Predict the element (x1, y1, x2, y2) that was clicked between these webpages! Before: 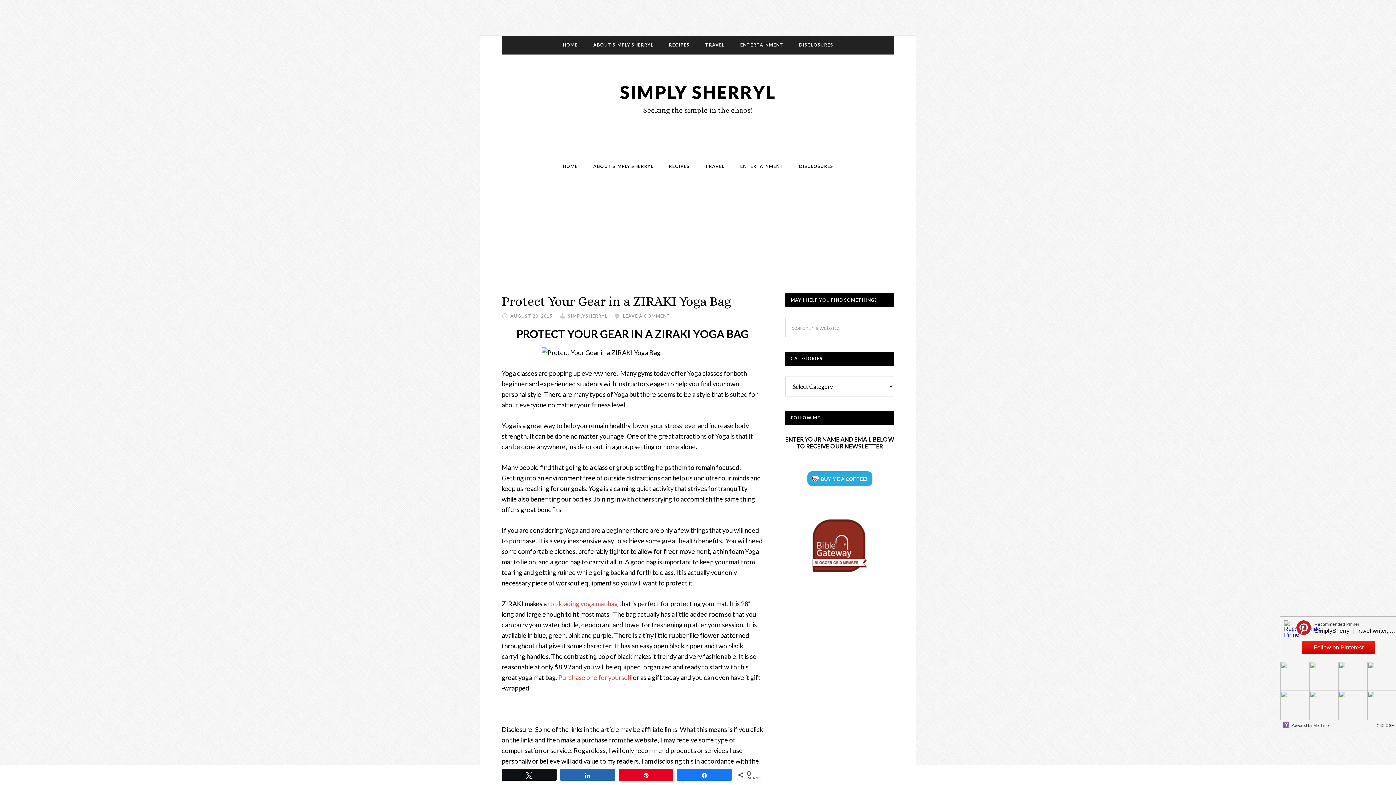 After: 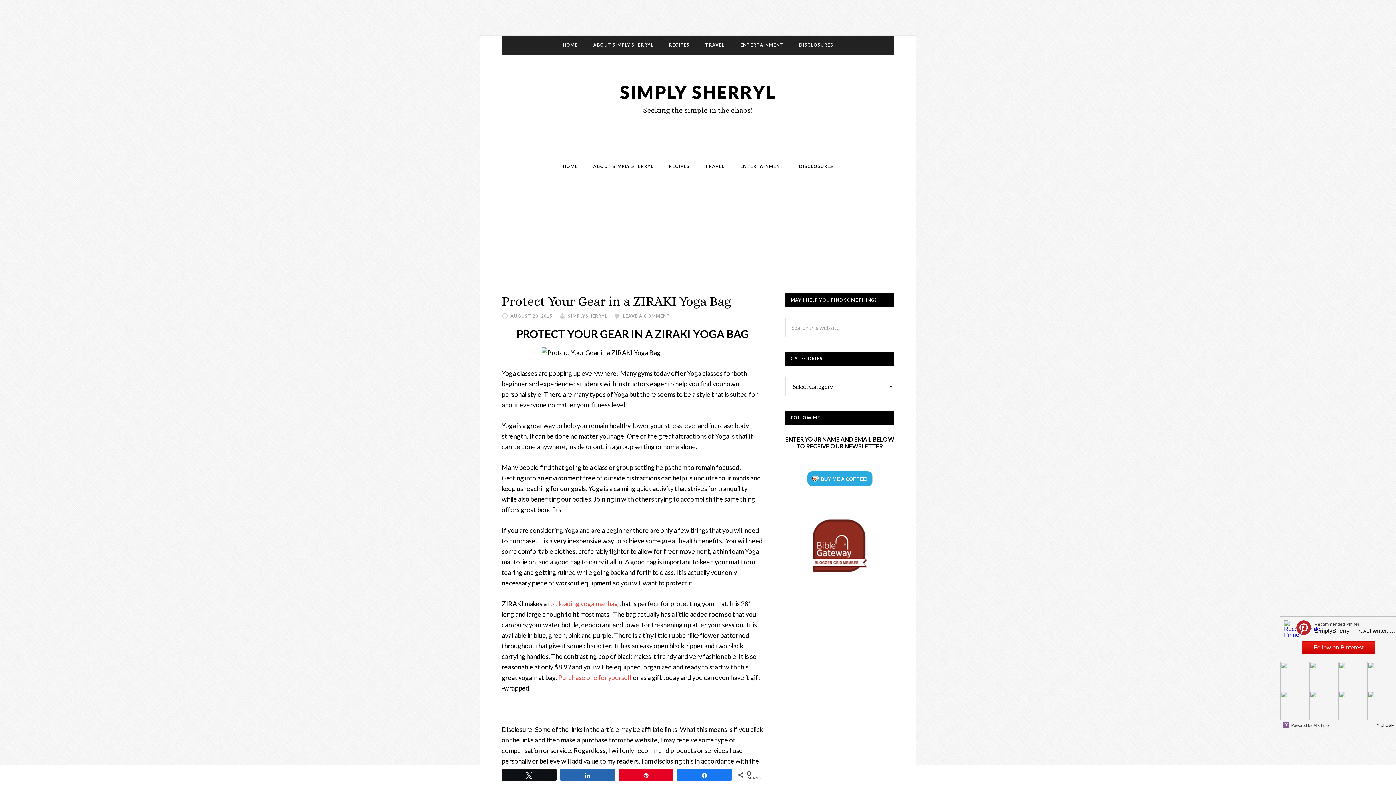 Action: bbox: (785, 518, 894, 572)